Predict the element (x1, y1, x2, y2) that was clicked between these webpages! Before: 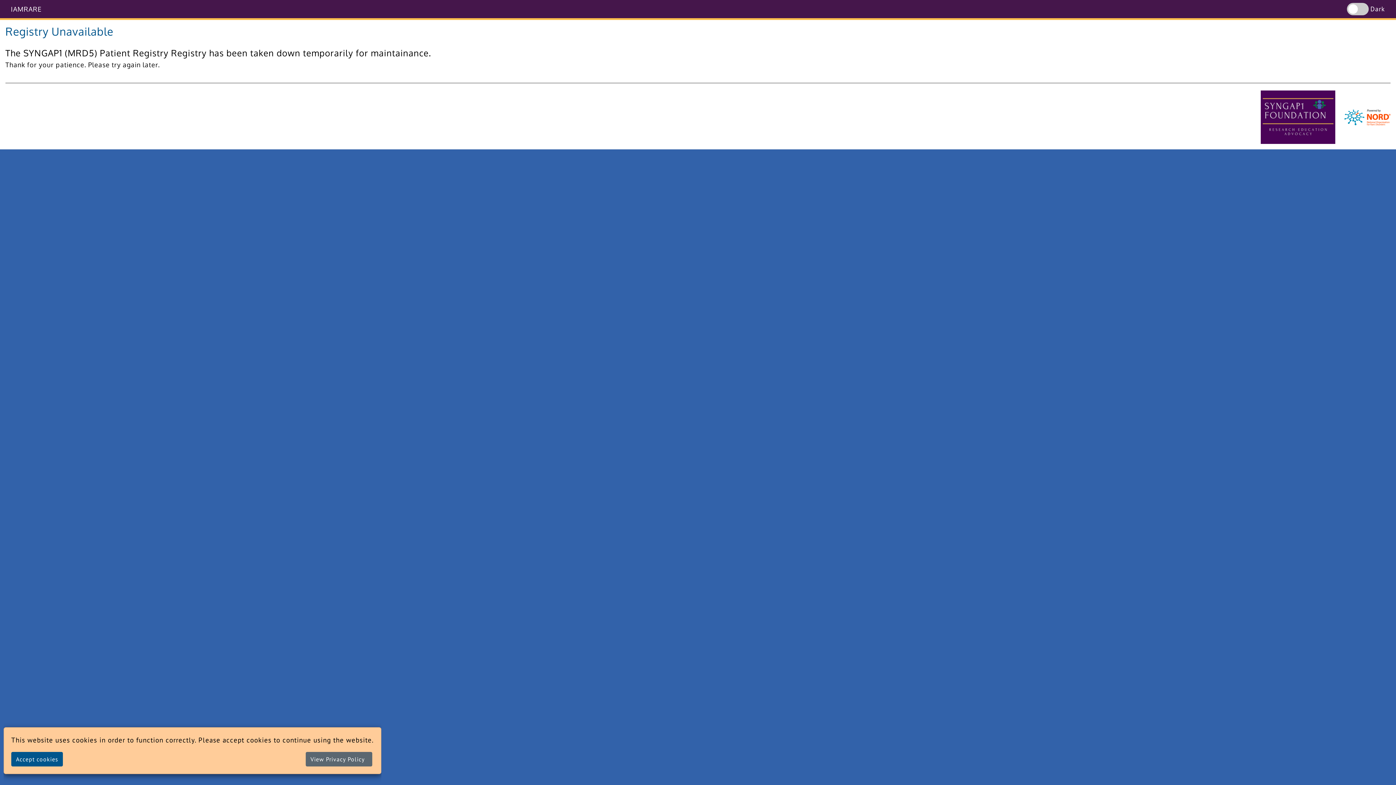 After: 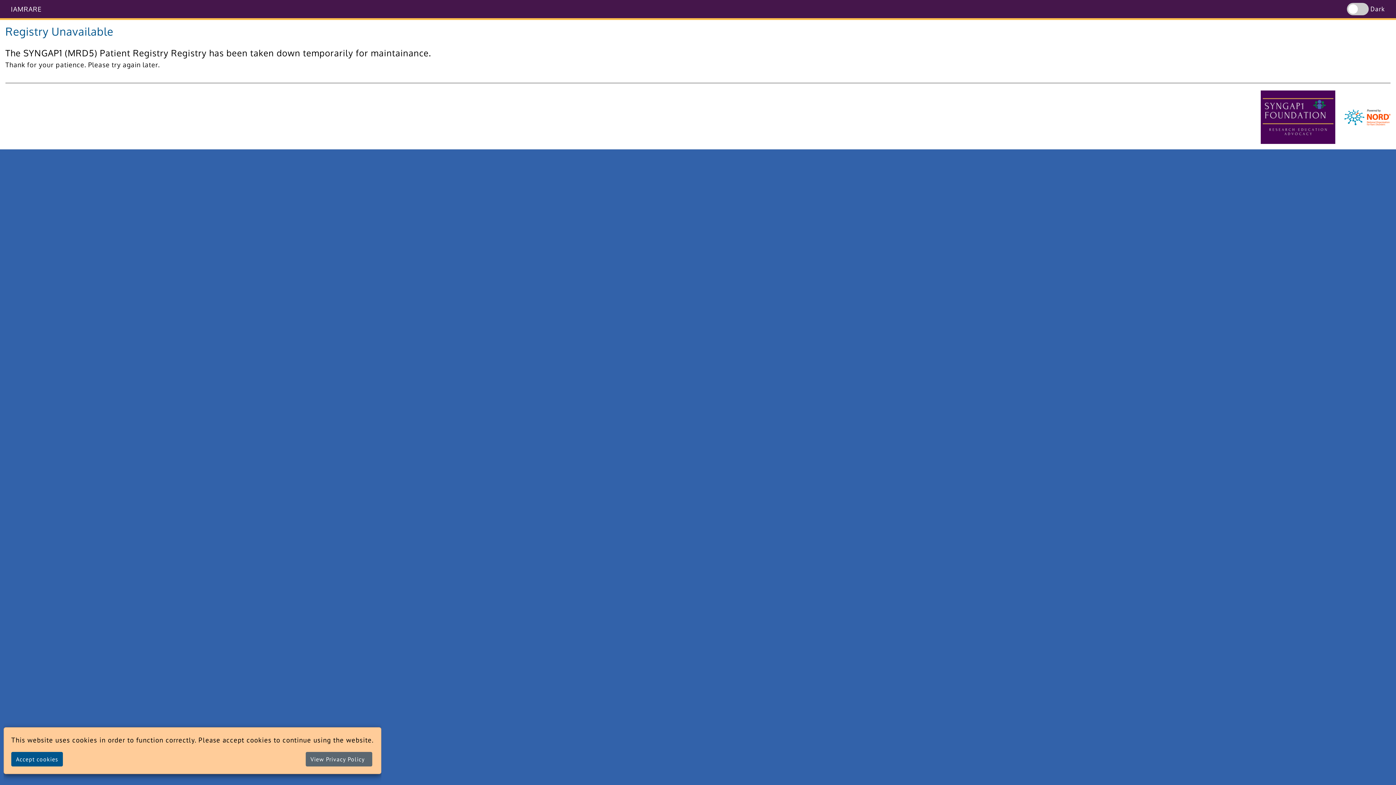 Action: bbox: (1337, 112, 1390, 120)